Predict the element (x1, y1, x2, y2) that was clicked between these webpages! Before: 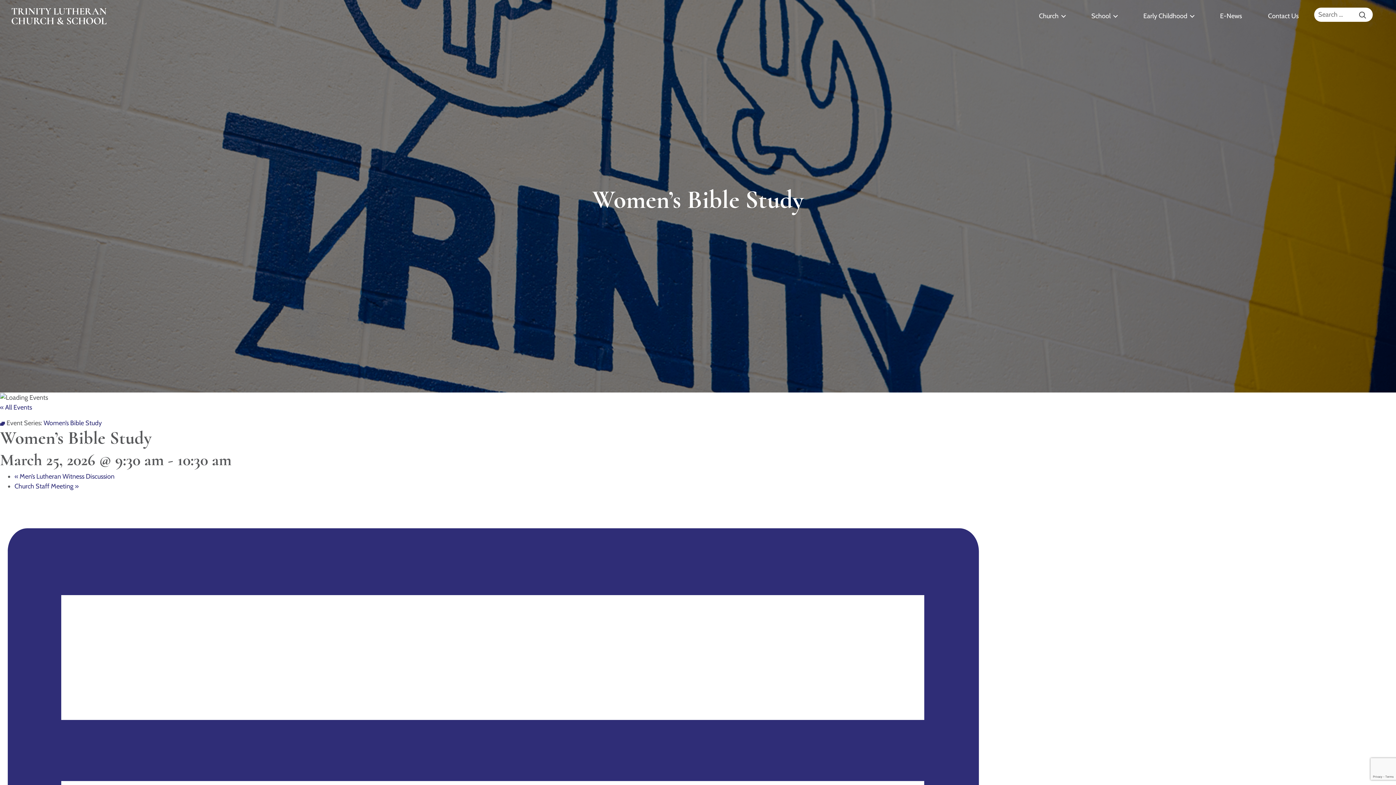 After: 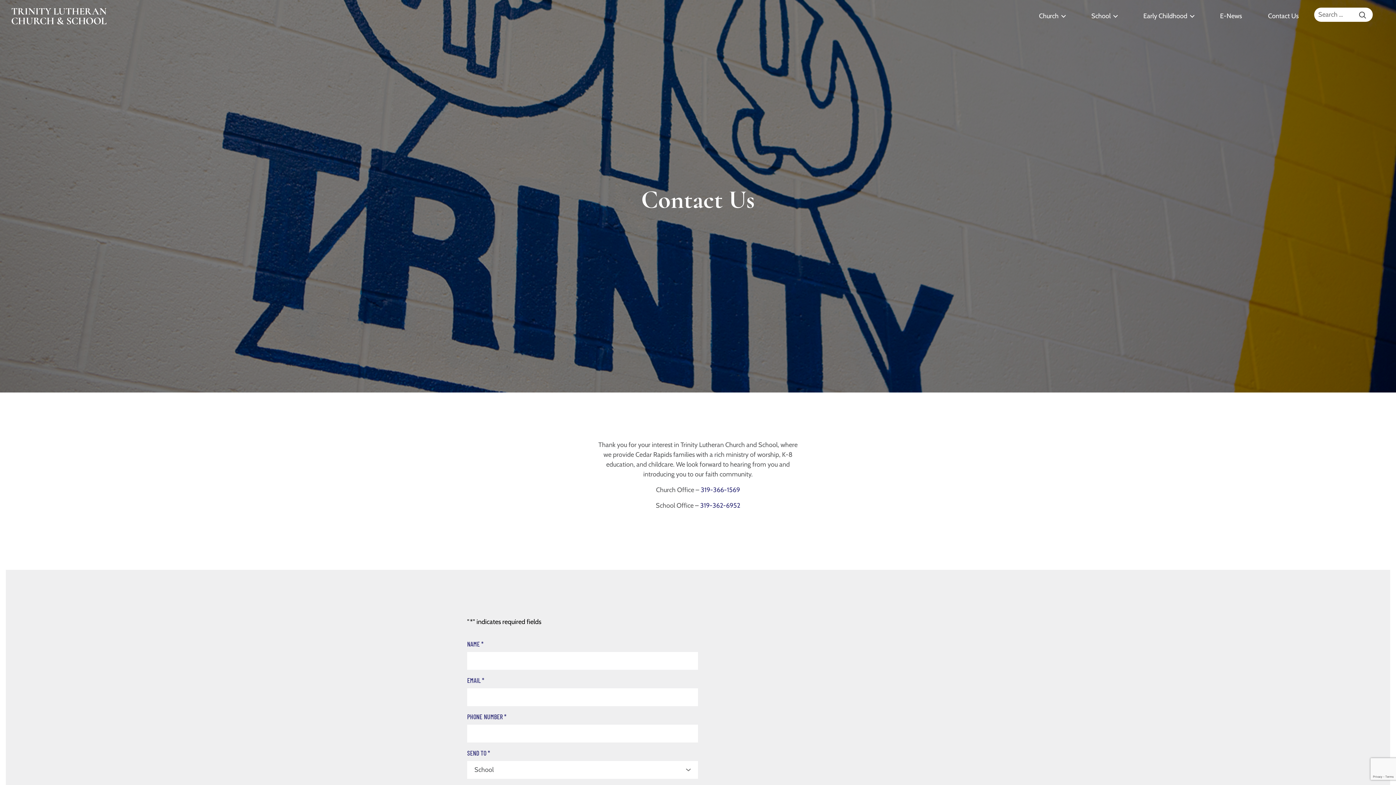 Action: label: Contact Us bbox: (1268, 11, 1298, 21)